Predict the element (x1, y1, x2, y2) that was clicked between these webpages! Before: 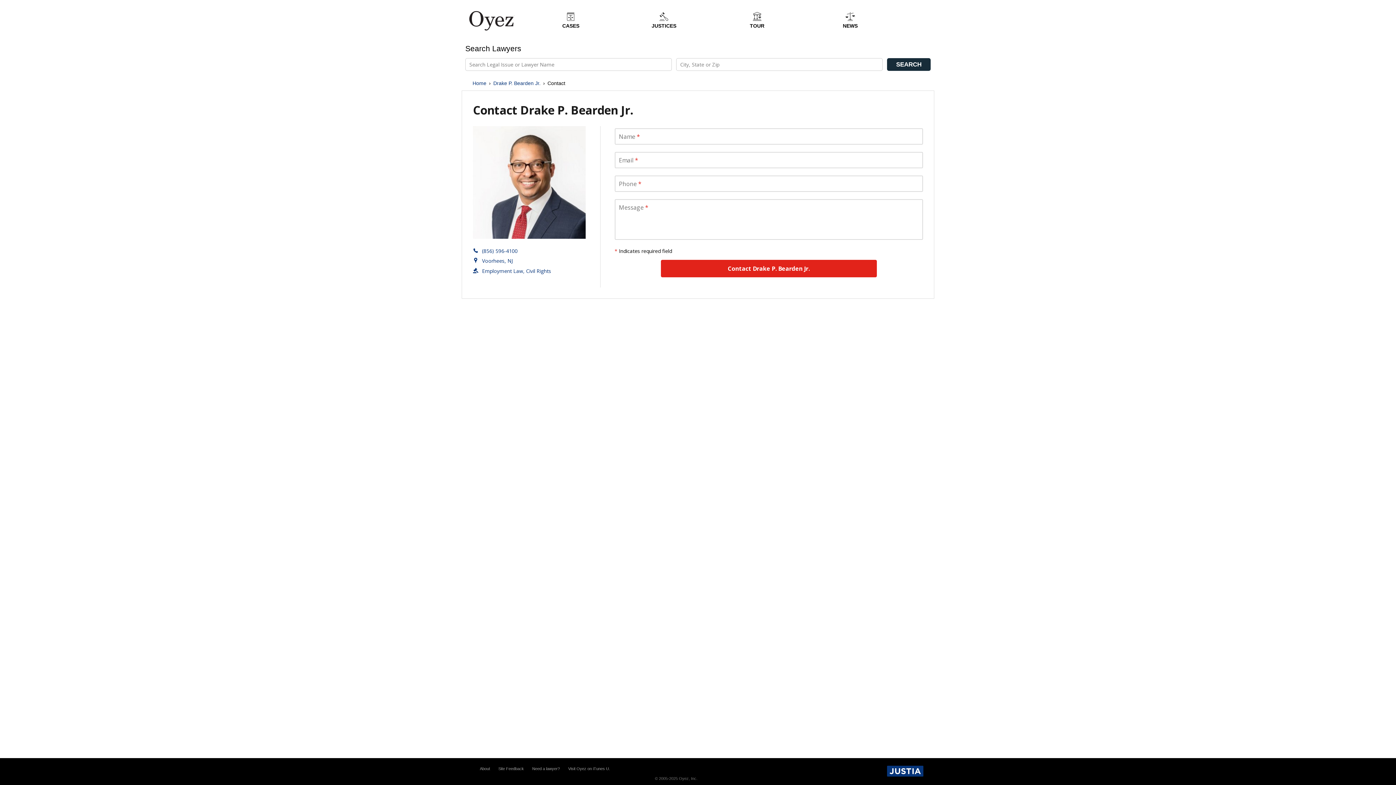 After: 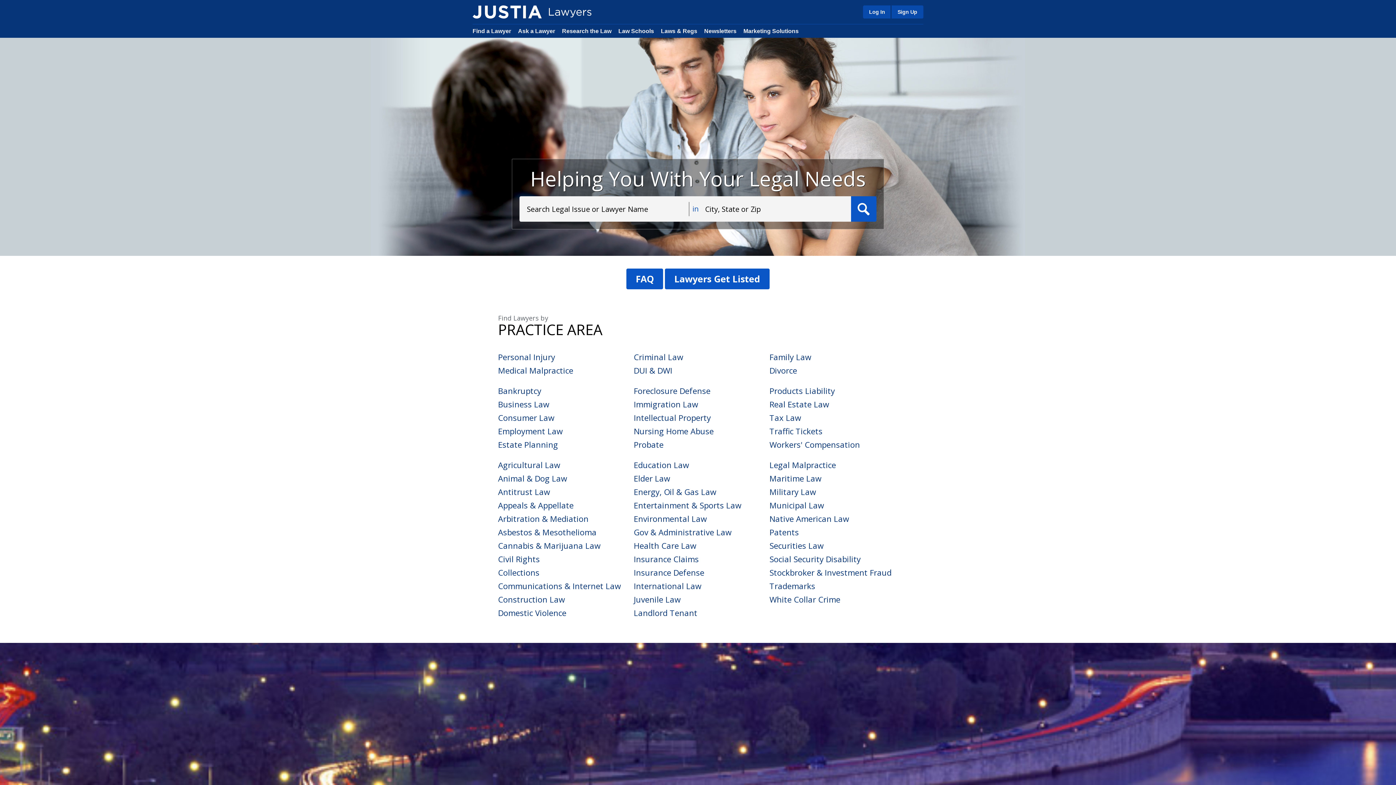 Action: bbox: (887, 773, 923, 777)